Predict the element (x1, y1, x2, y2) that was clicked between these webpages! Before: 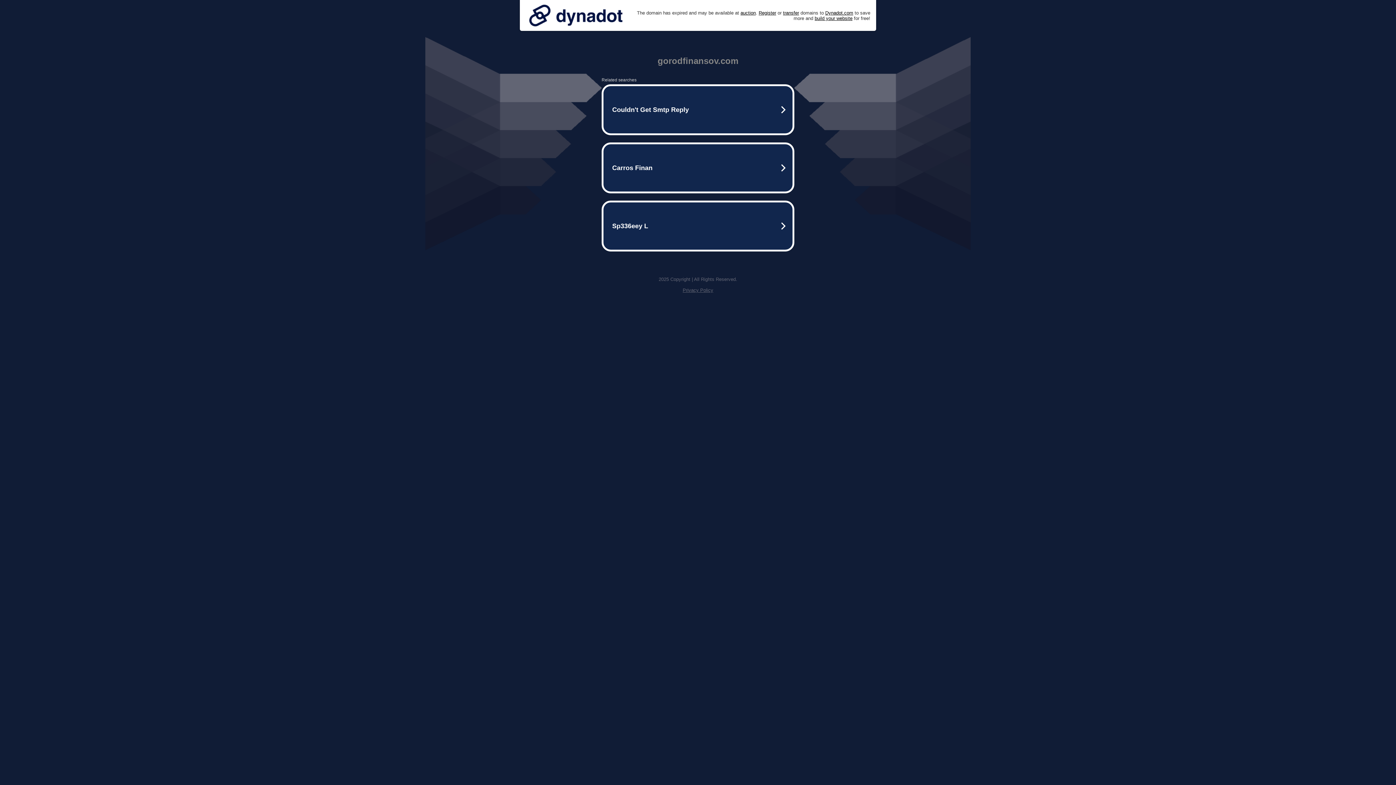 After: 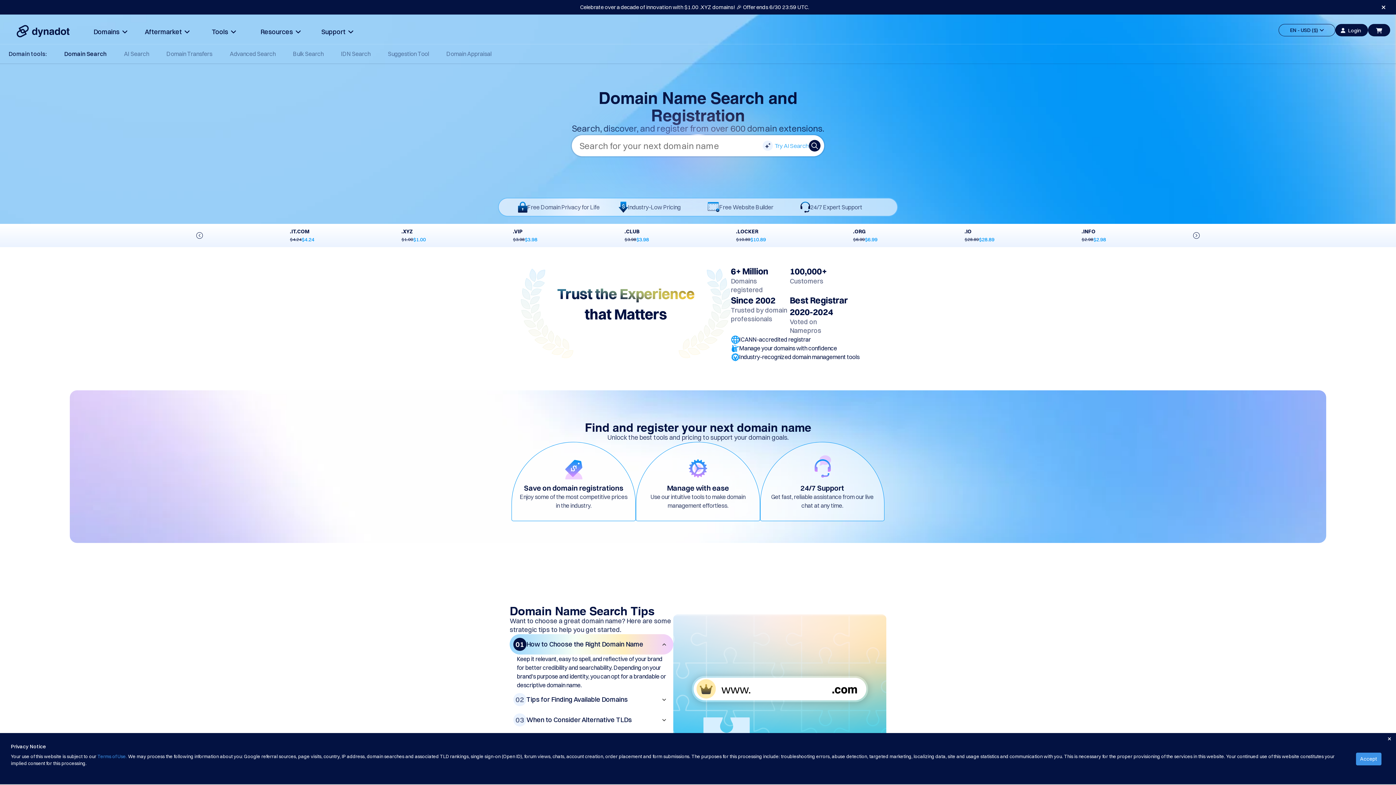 Action: bbox: (758, 10, 776, 15) label: Register